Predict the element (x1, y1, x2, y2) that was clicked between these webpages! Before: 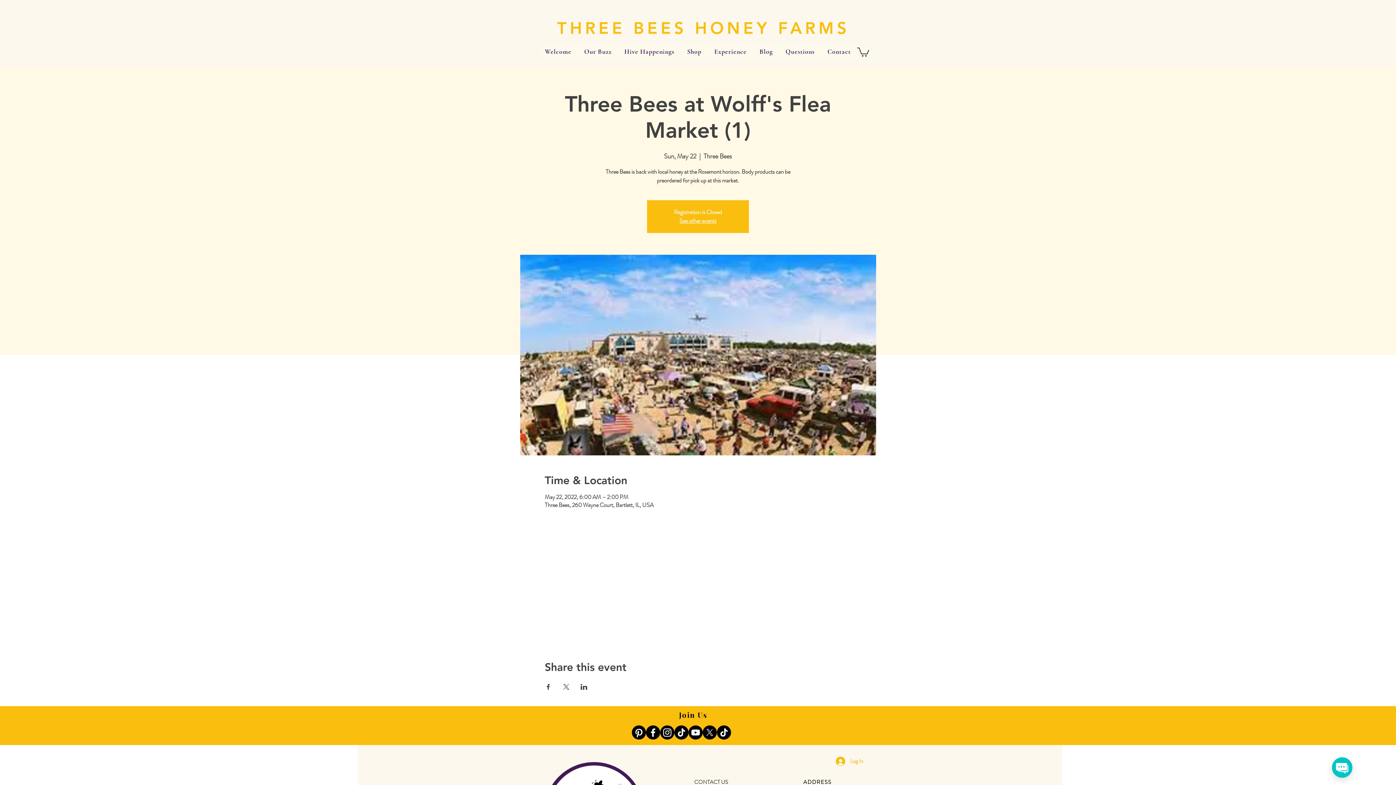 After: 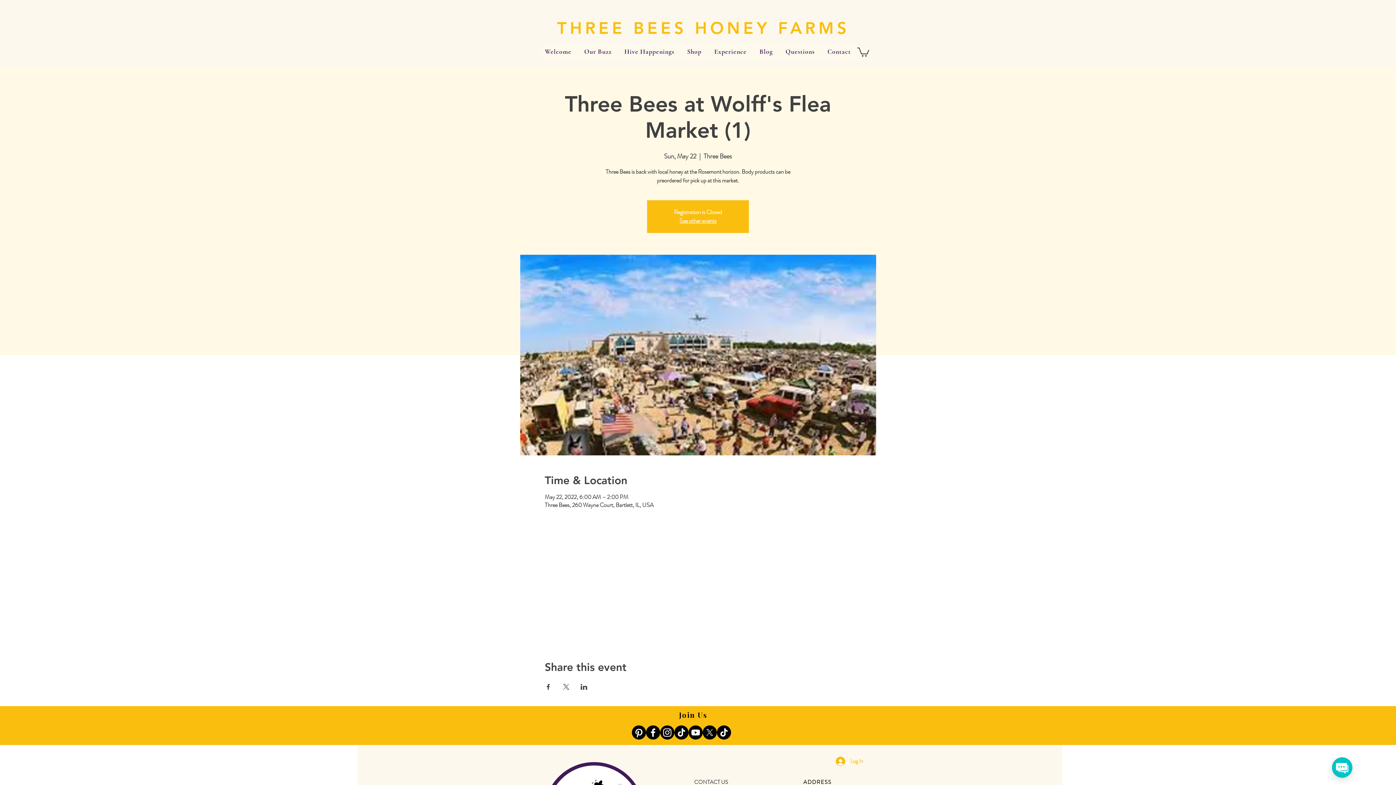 Action: bbox: (857, 46, 869, 56)